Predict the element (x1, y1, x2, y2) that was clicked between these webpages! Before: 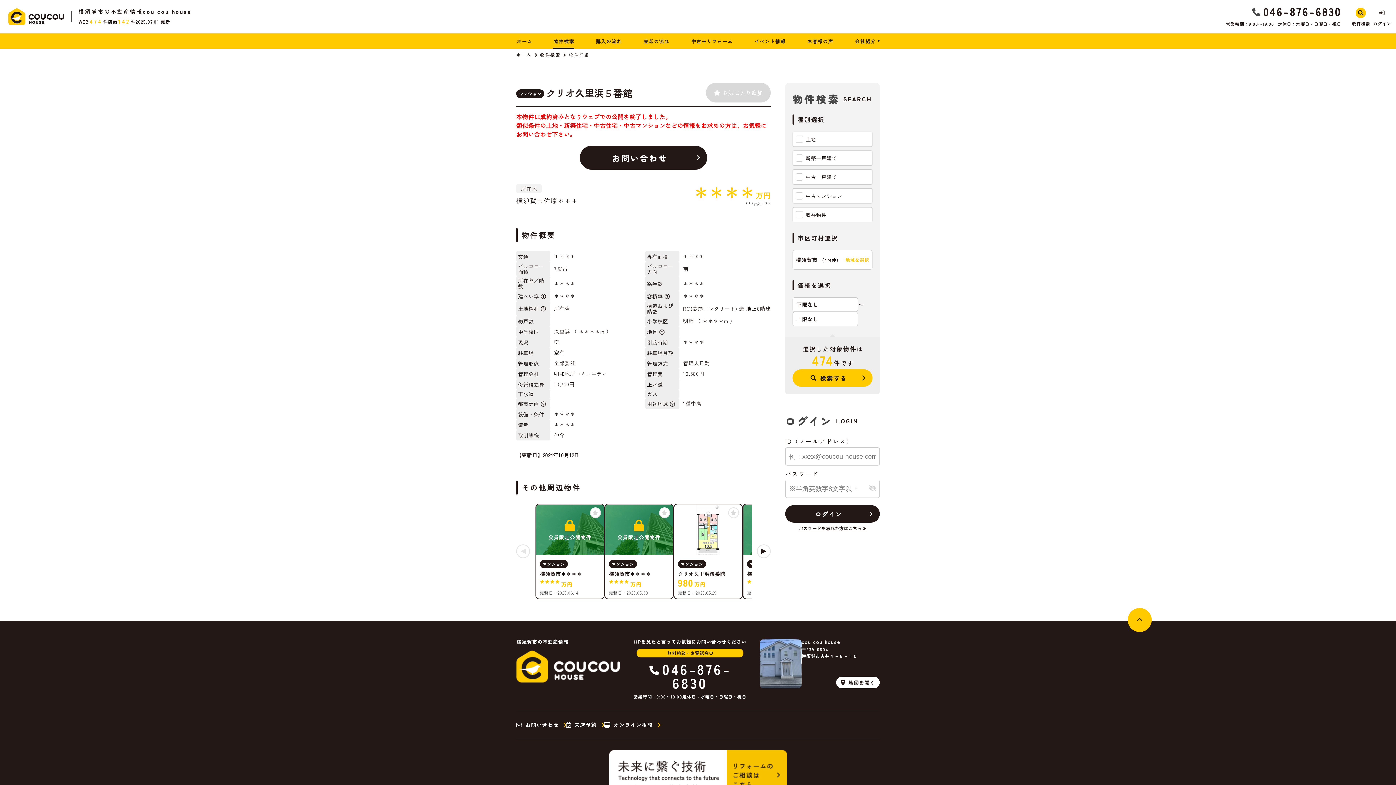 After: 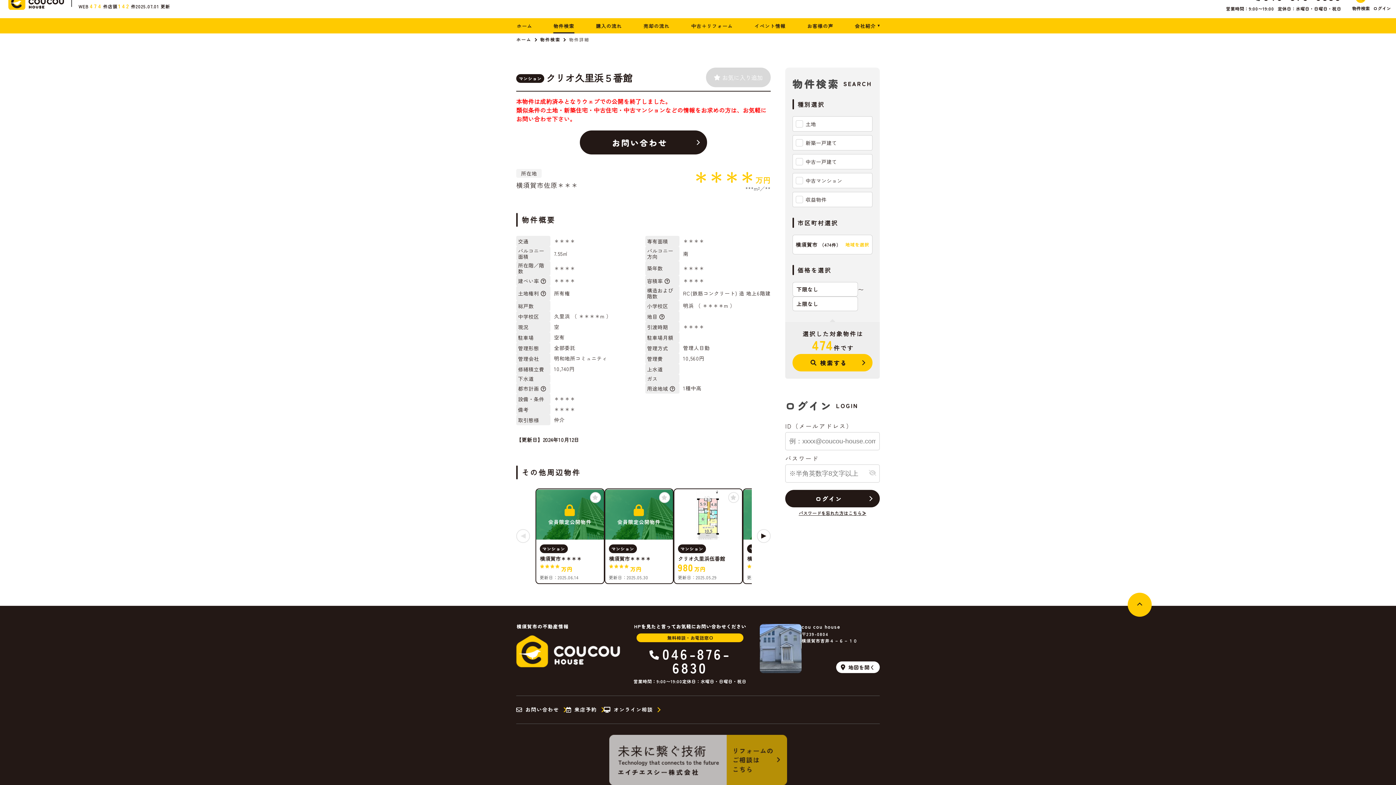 Action: bbox: (609, 750, 787, 800)